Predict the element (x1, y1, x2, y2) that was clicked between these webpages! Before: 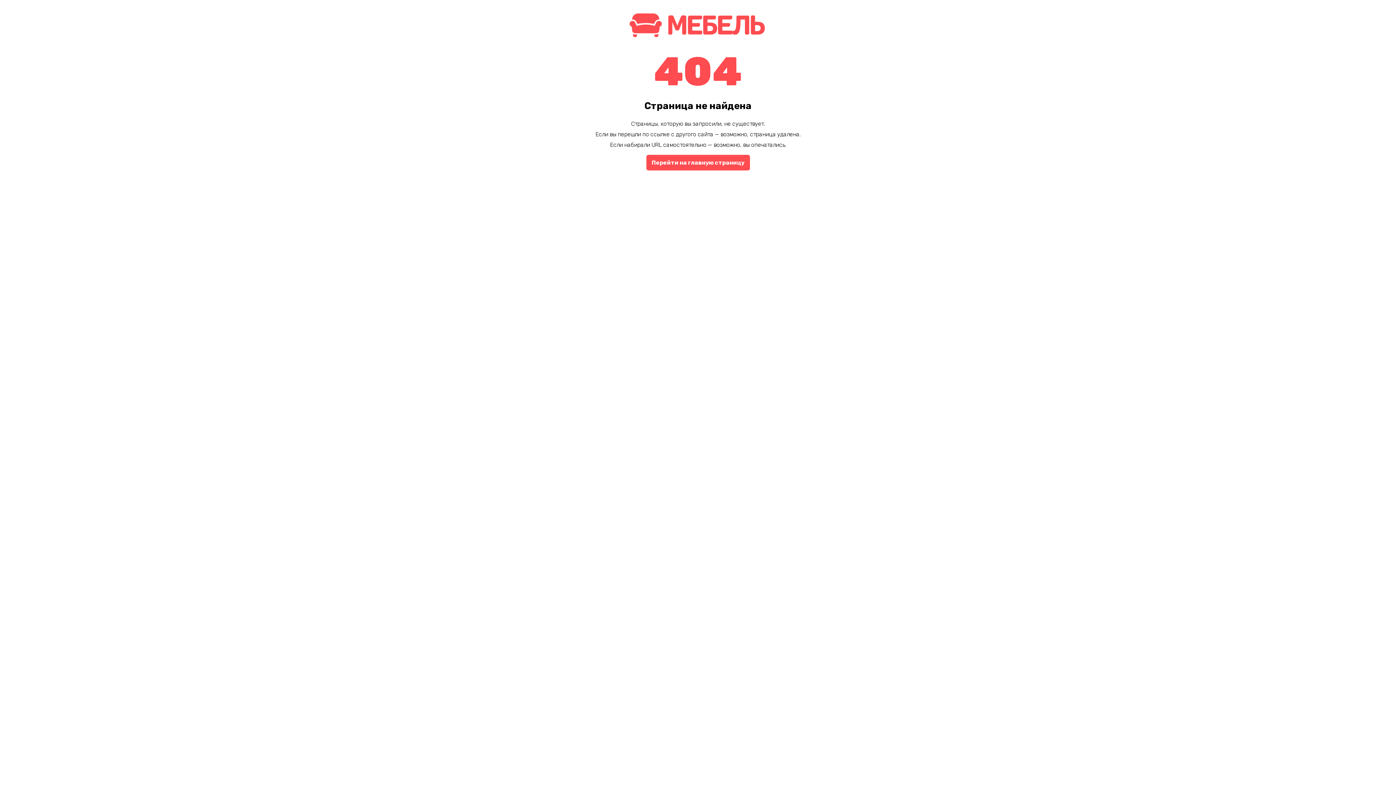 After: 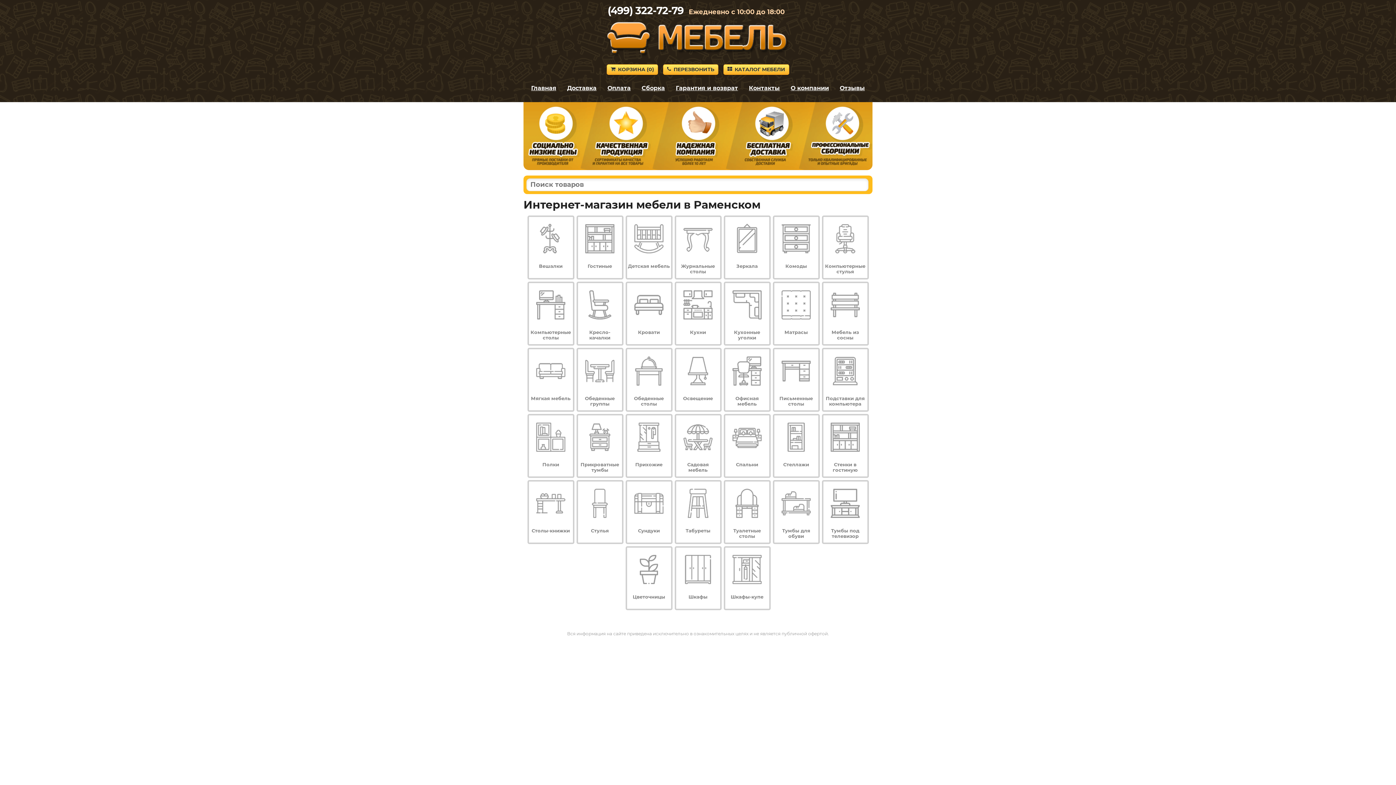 Action: label: Перейти на главную страницу bbox: (646, 154, 750, 170)